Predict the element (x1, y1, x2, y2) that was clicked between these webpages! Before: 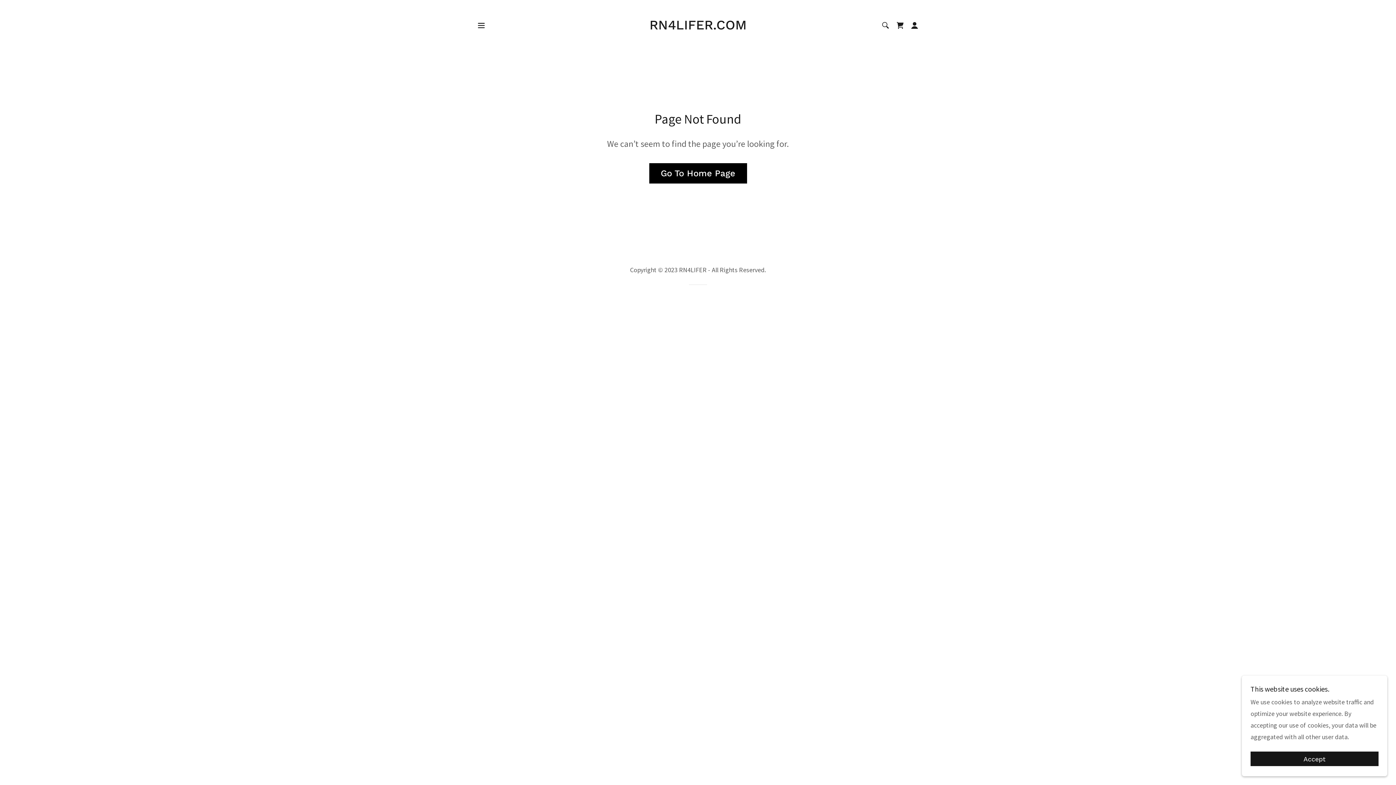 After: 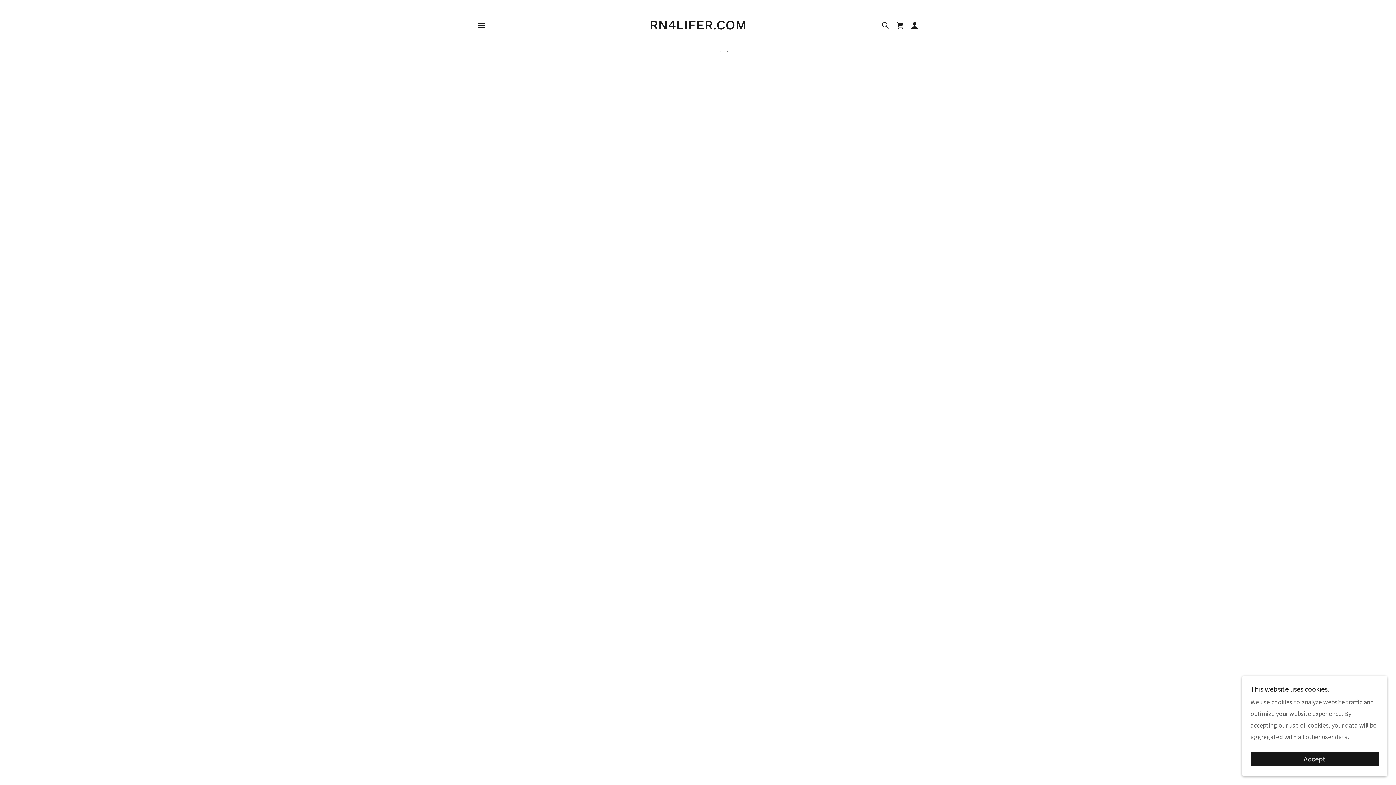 Action: label: Shopping Cart Icon bbox: (893, 18, 907, 32)